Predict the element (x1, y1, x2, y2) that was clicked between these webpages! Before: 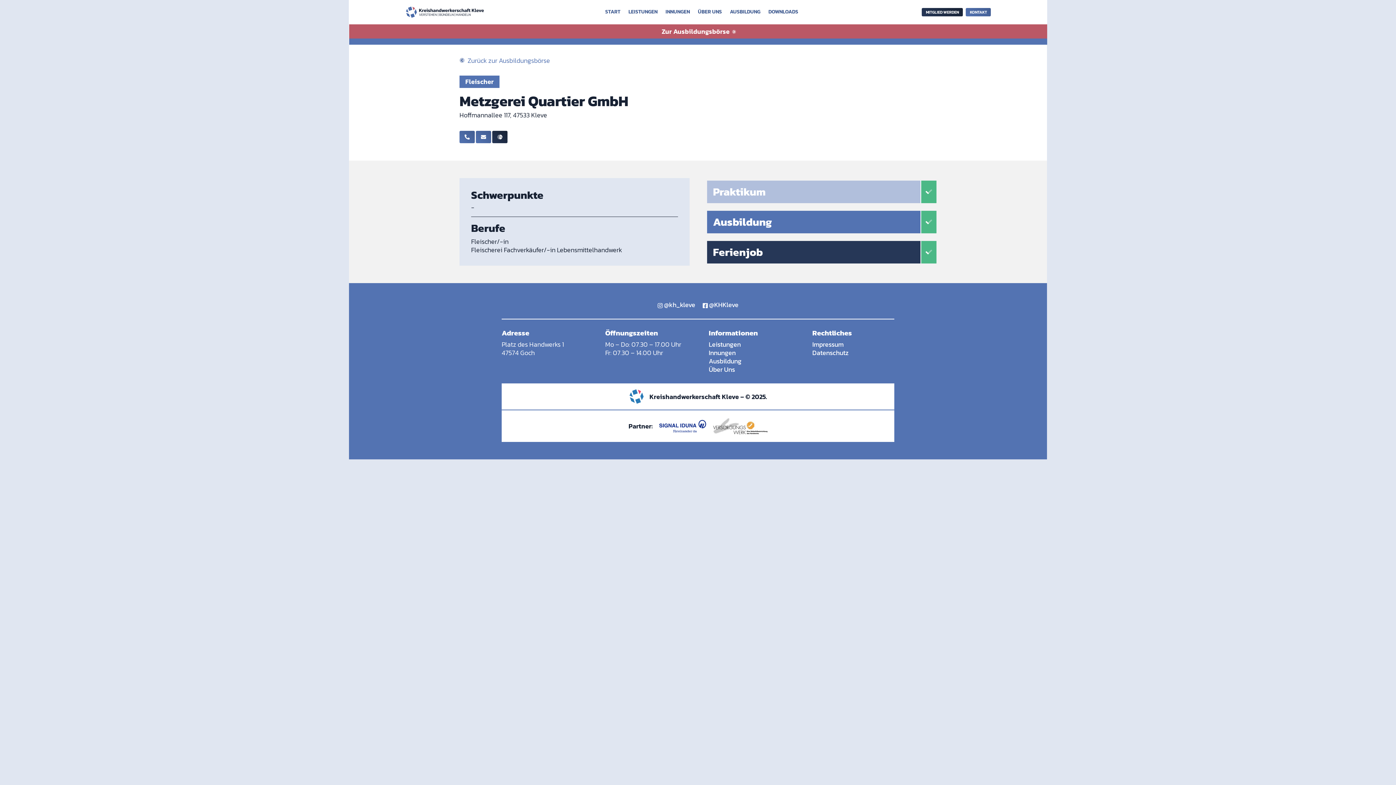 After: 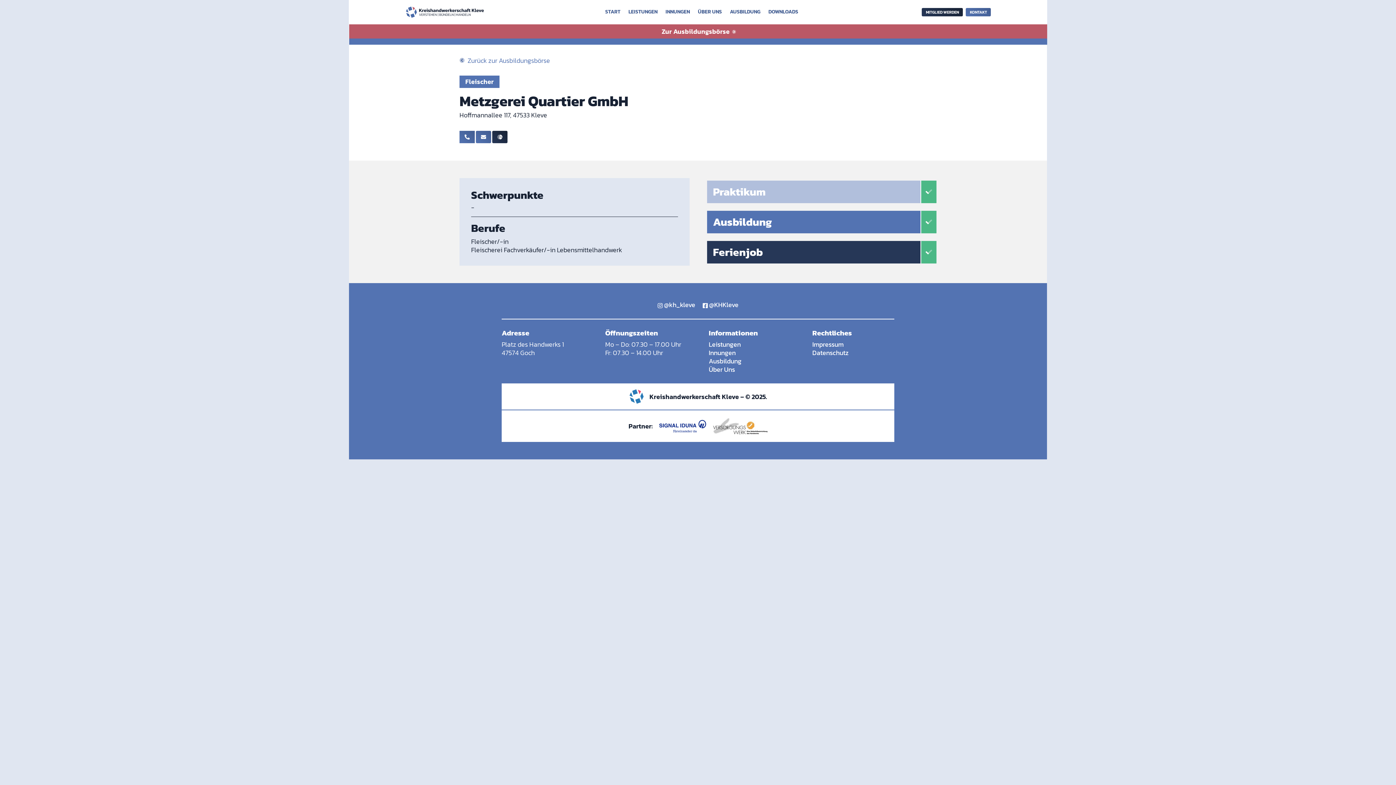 Action: bbox: (459, 130, 474, 143)